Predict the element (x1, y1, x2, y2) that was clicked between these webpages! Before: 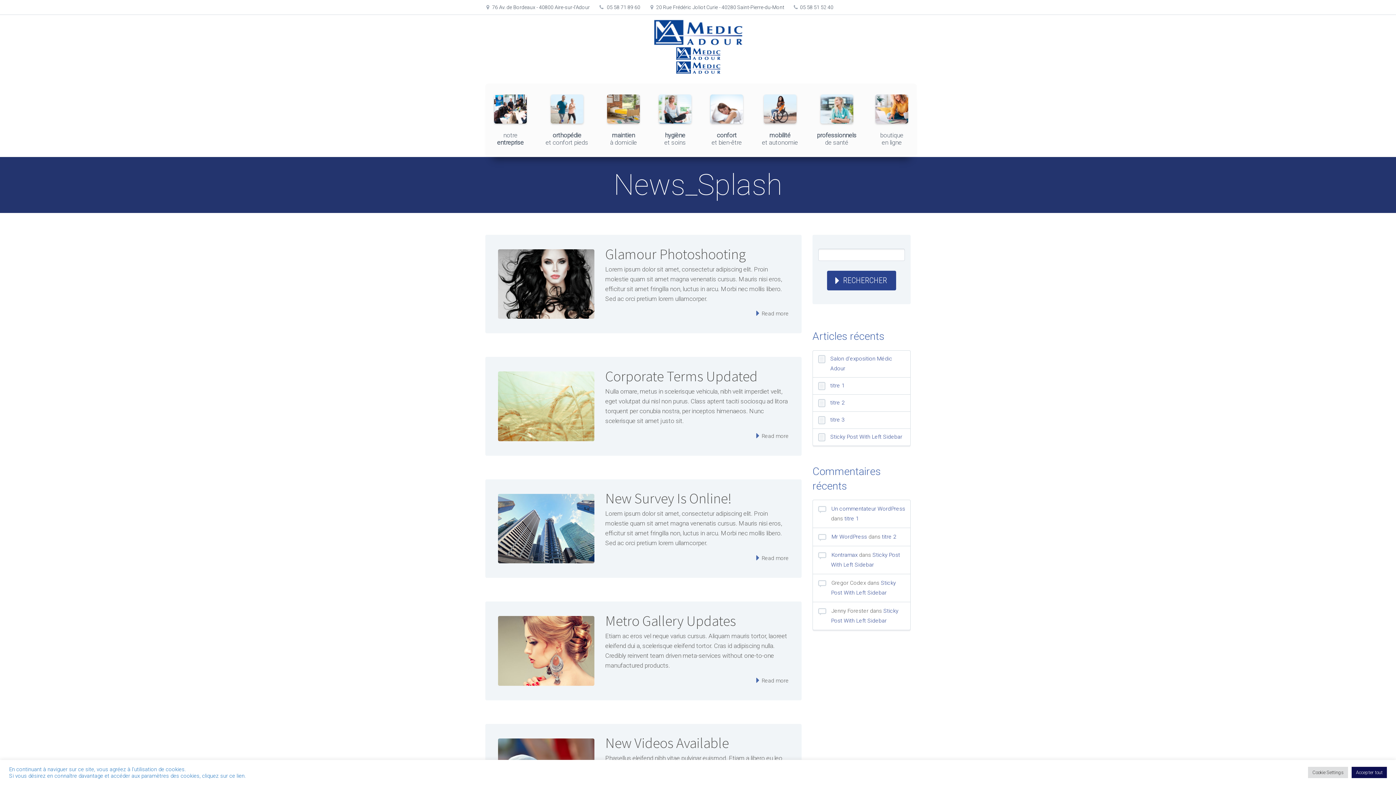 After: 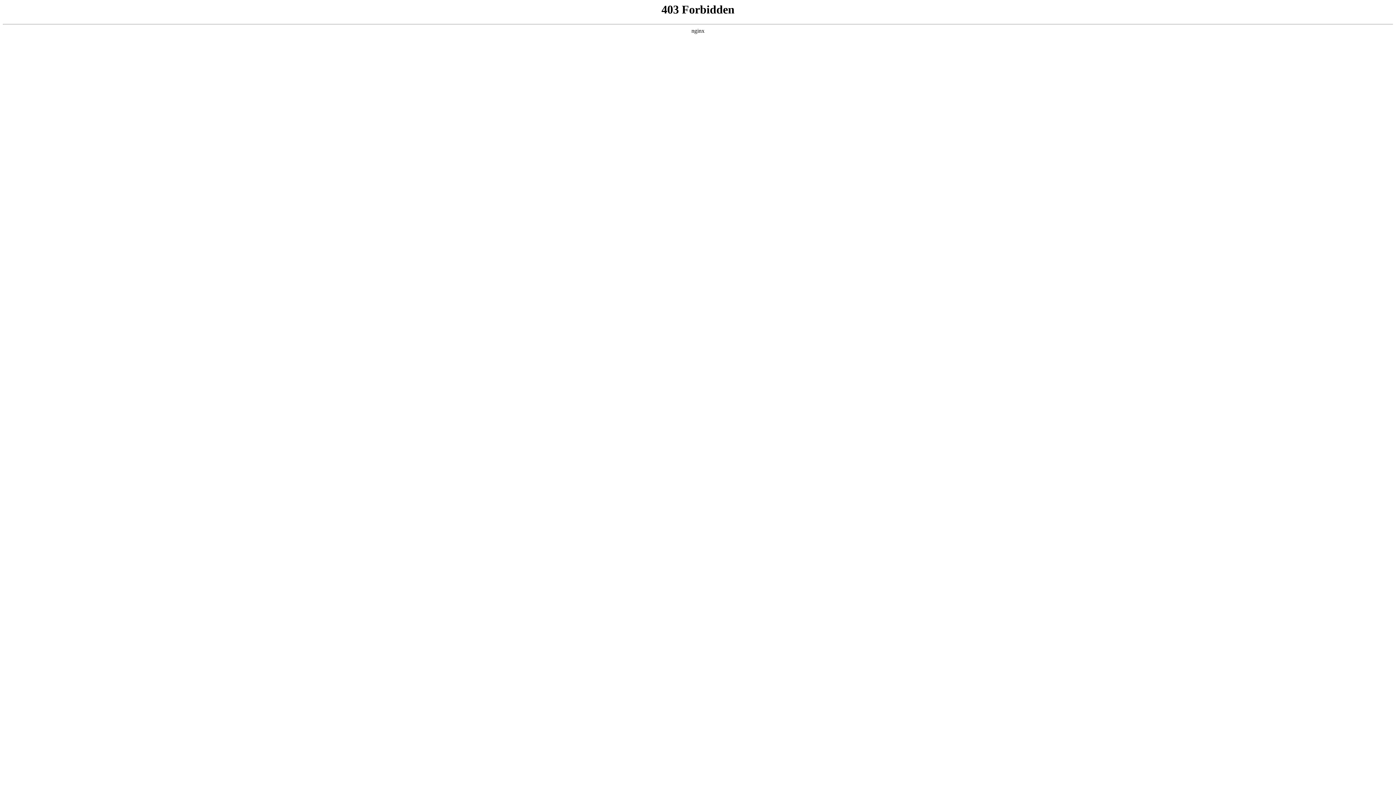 Action: bbox: (831, 505, 905, 512) label: Un commentateur WordPress